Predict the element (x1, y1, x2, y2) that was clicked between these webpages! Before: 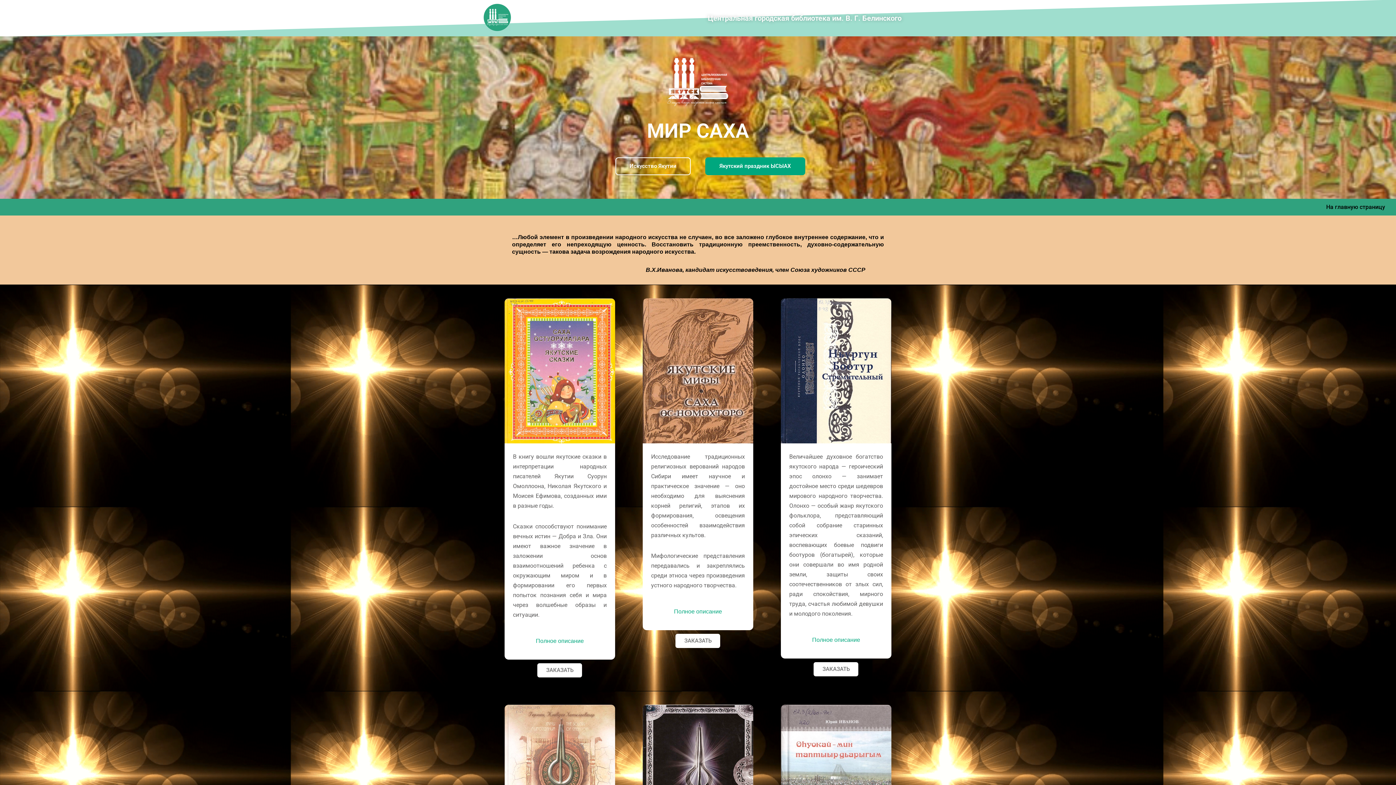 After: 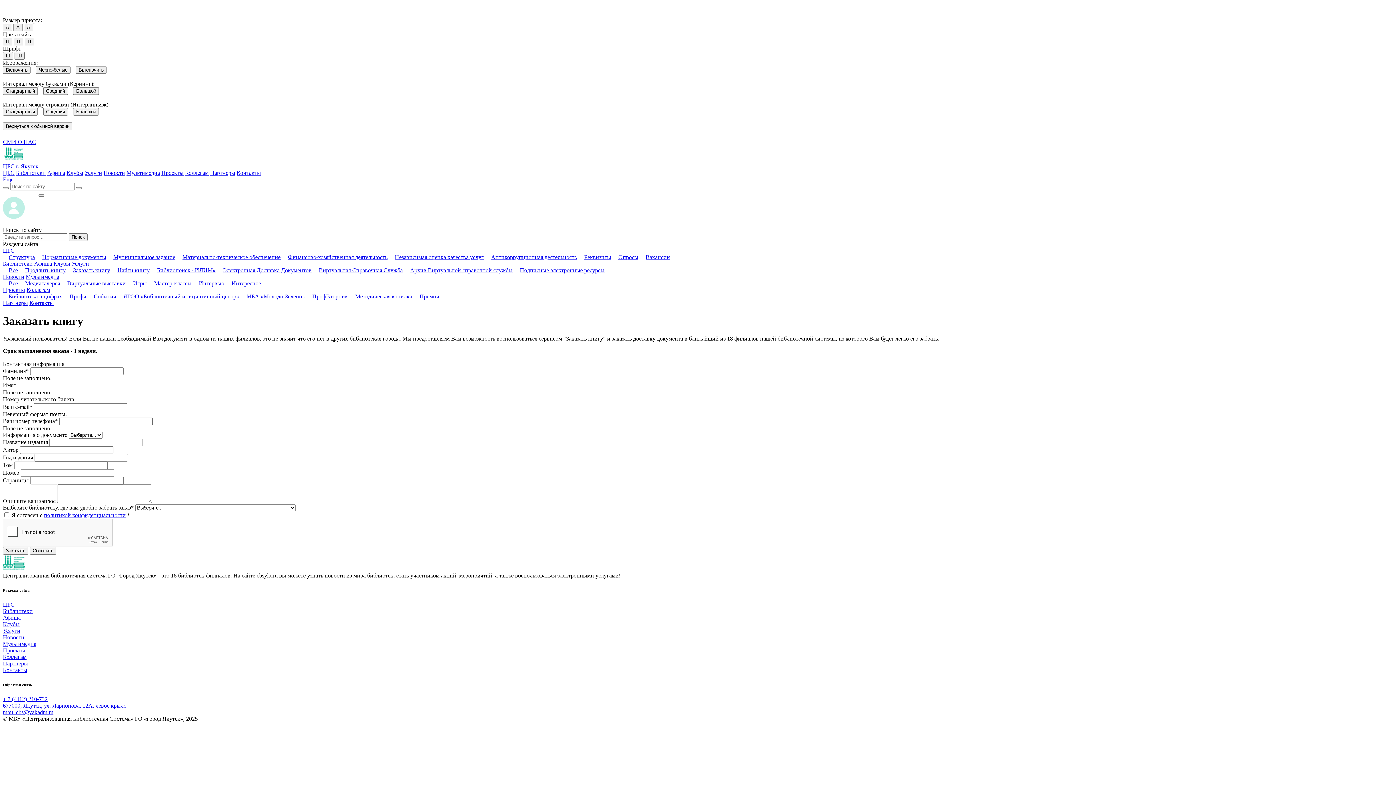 Action: bbox: (813, 662, 858, 676) label: ЗАКАЗАТЬ